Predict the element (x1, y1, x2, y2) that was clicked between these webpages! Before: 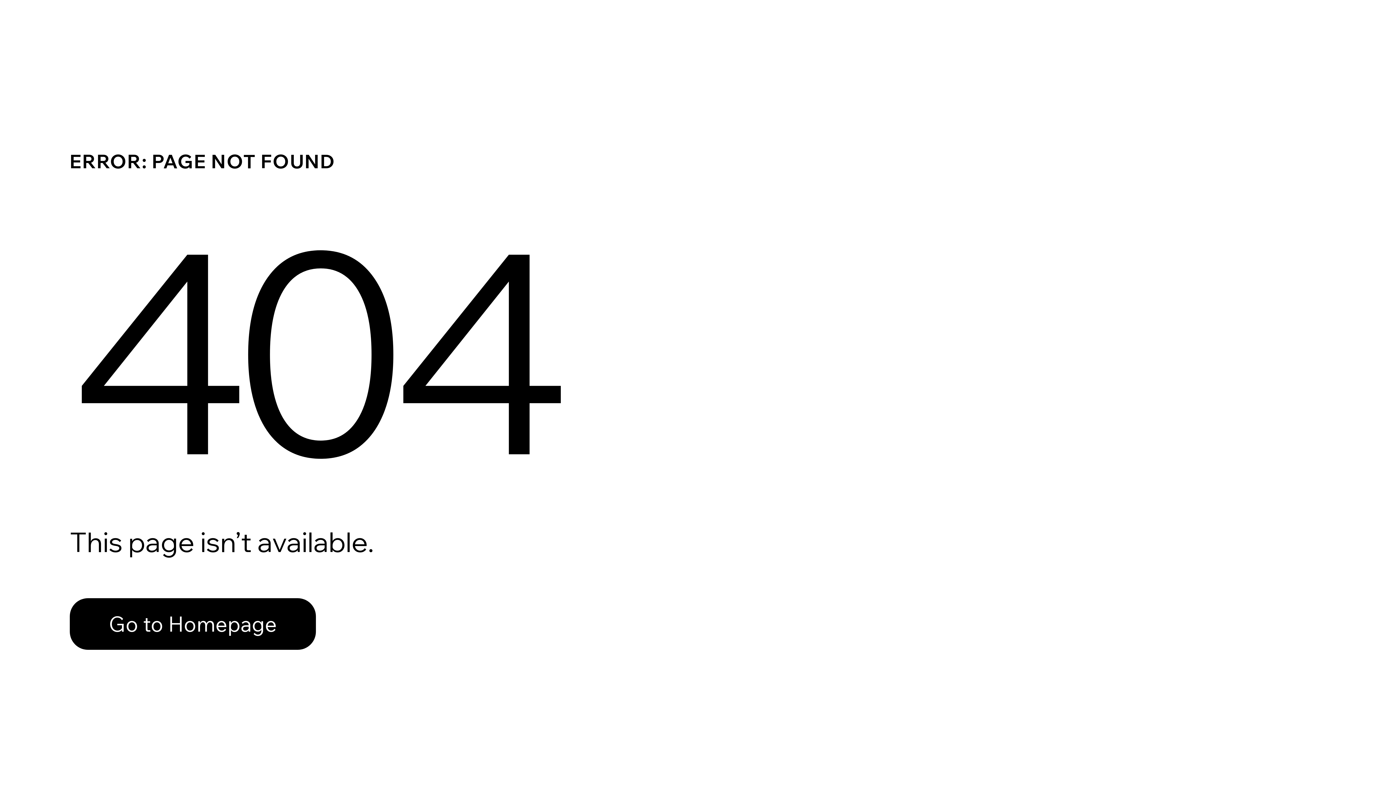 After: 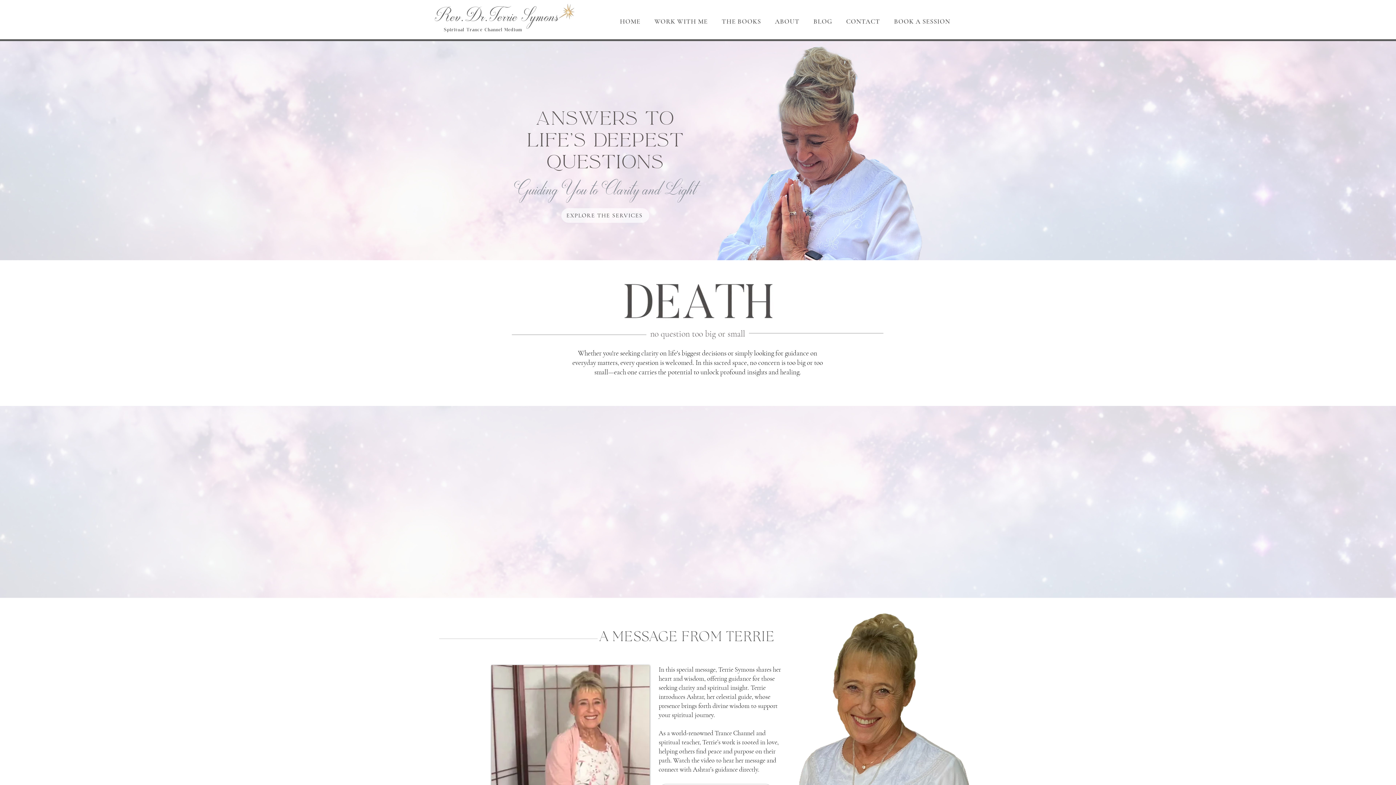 Action: label: Go to Homepage bbox: (69, 582, 768, 659)